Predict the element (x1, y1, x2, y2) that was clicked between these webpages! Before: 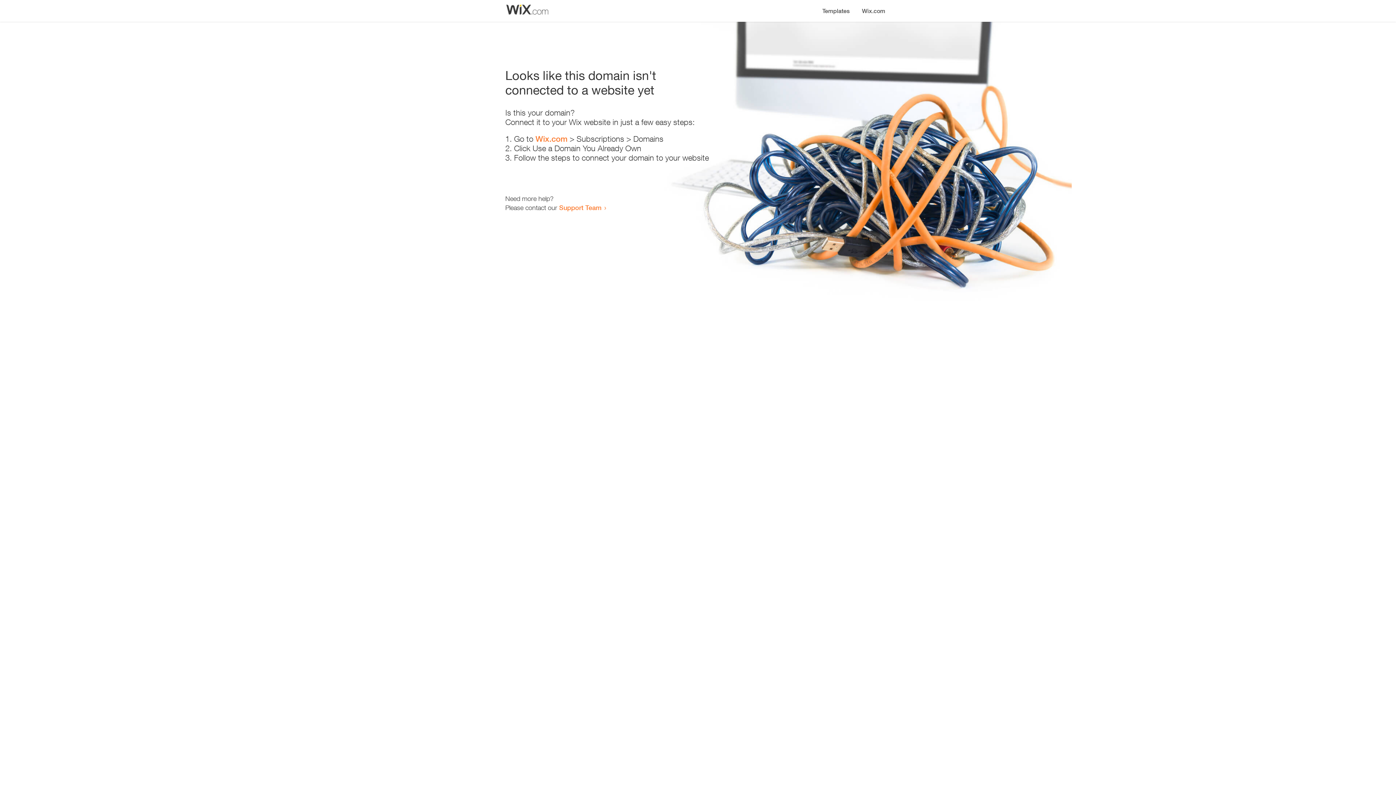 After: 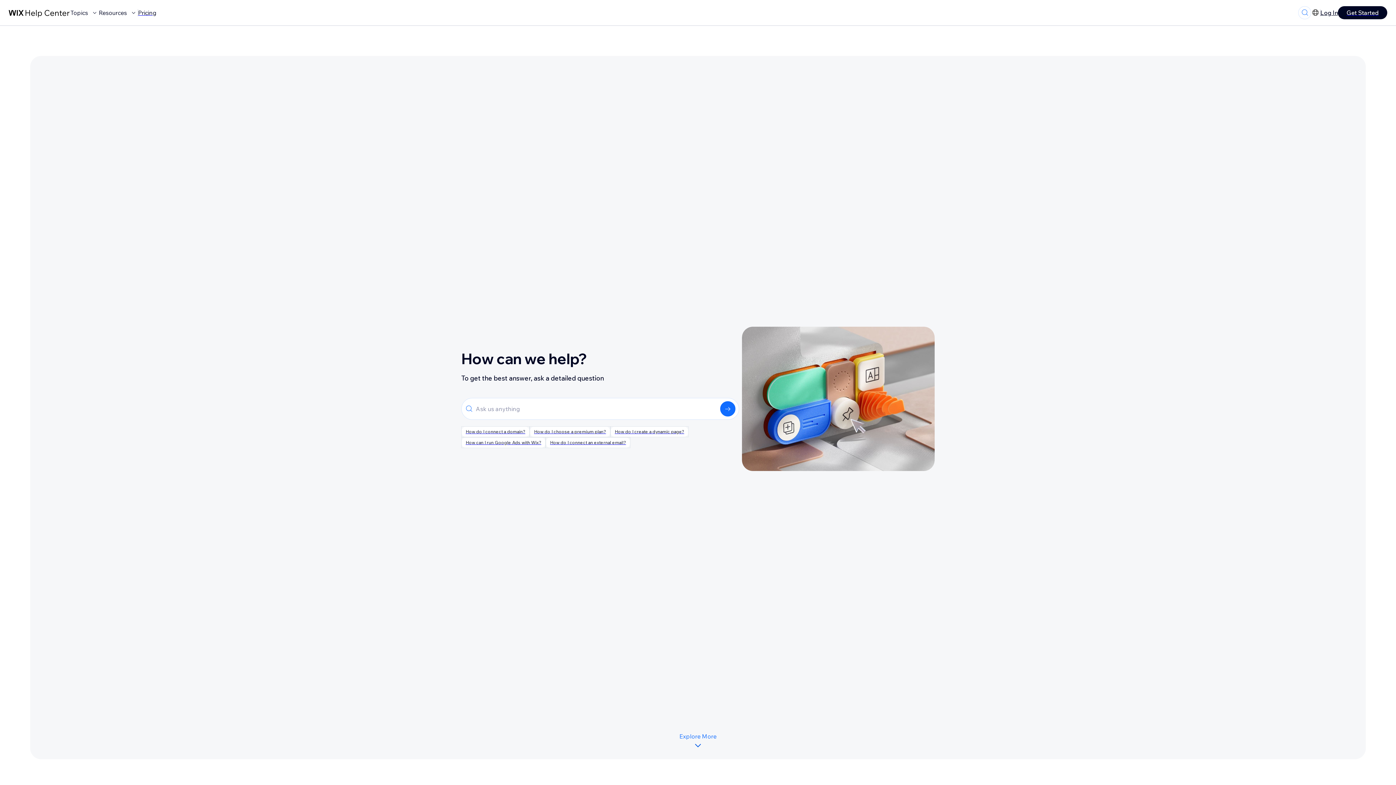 Action: label: Support Team bbox: (559, 203, 601, 211)